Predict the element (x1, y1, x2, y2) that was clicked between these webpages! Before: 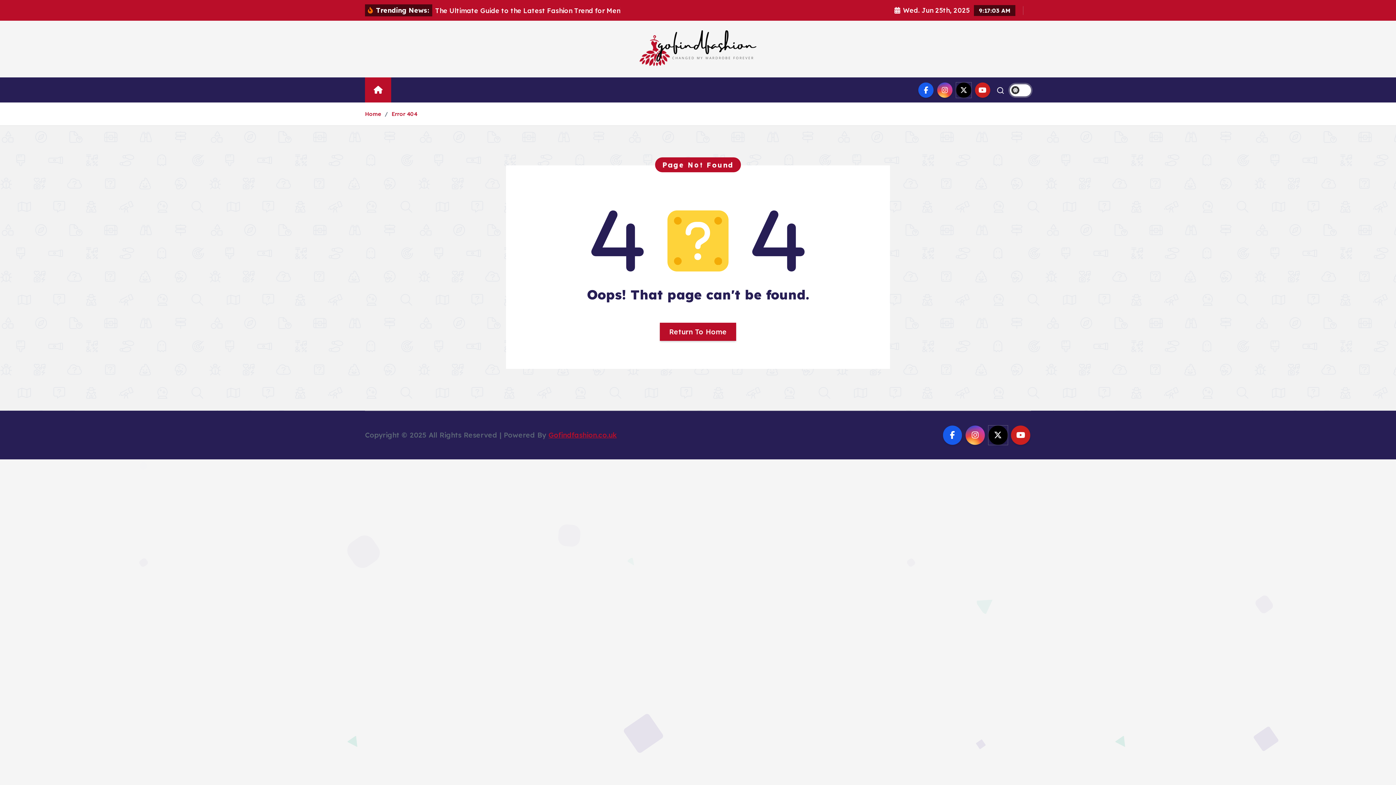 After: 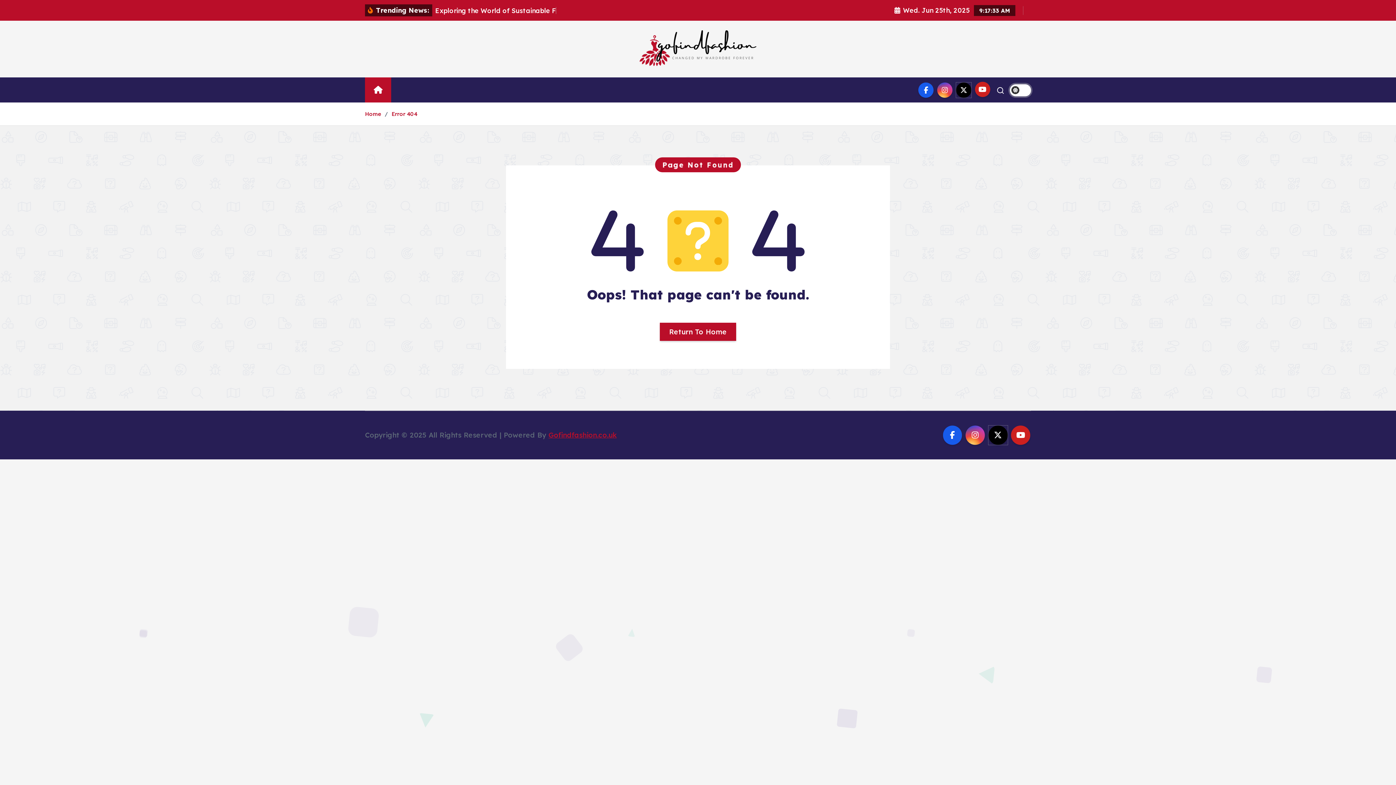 Action: bbox: (975, 82, 990, 97)